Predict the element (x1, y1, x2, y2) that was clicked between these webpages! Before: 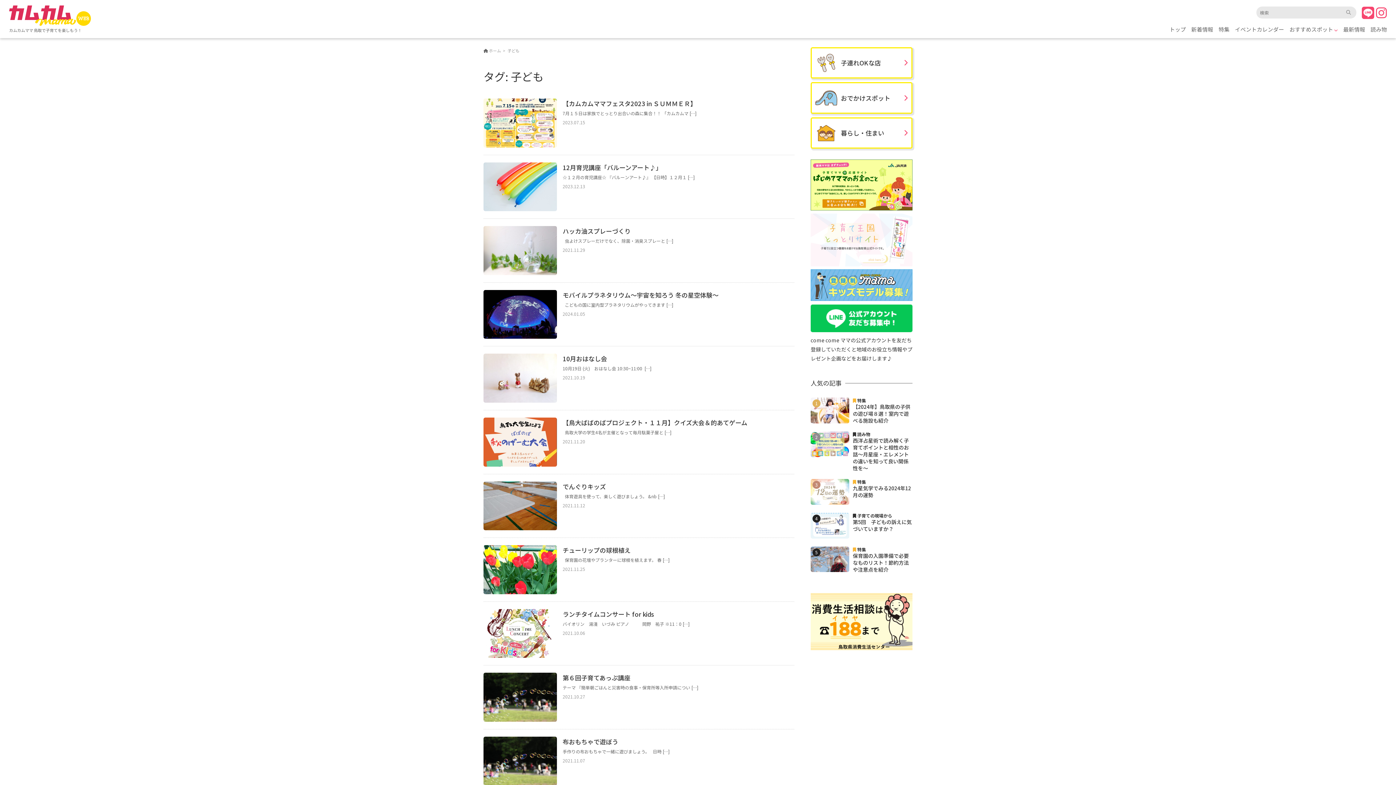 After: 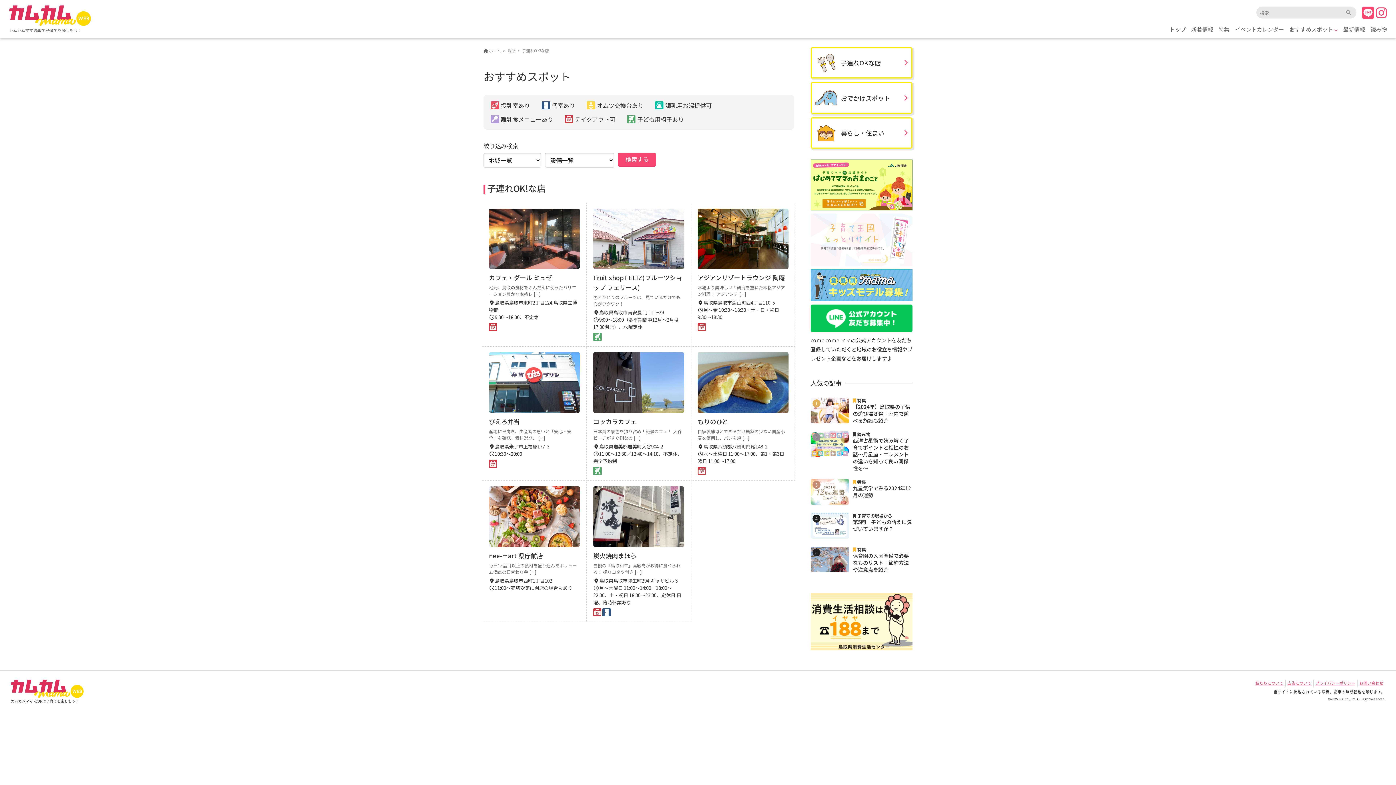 Action: bbox: (810, 47, 912, 78) label: 子連れOKな店